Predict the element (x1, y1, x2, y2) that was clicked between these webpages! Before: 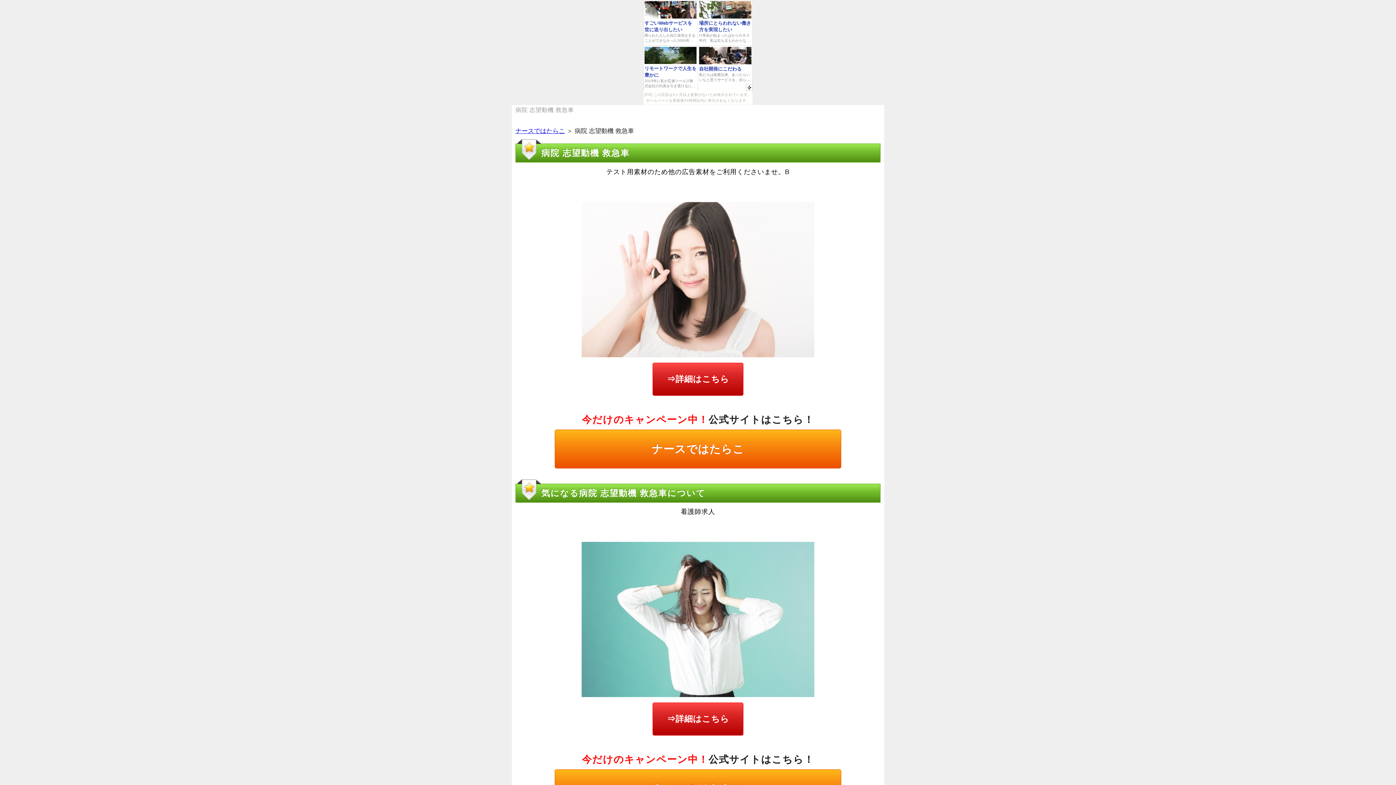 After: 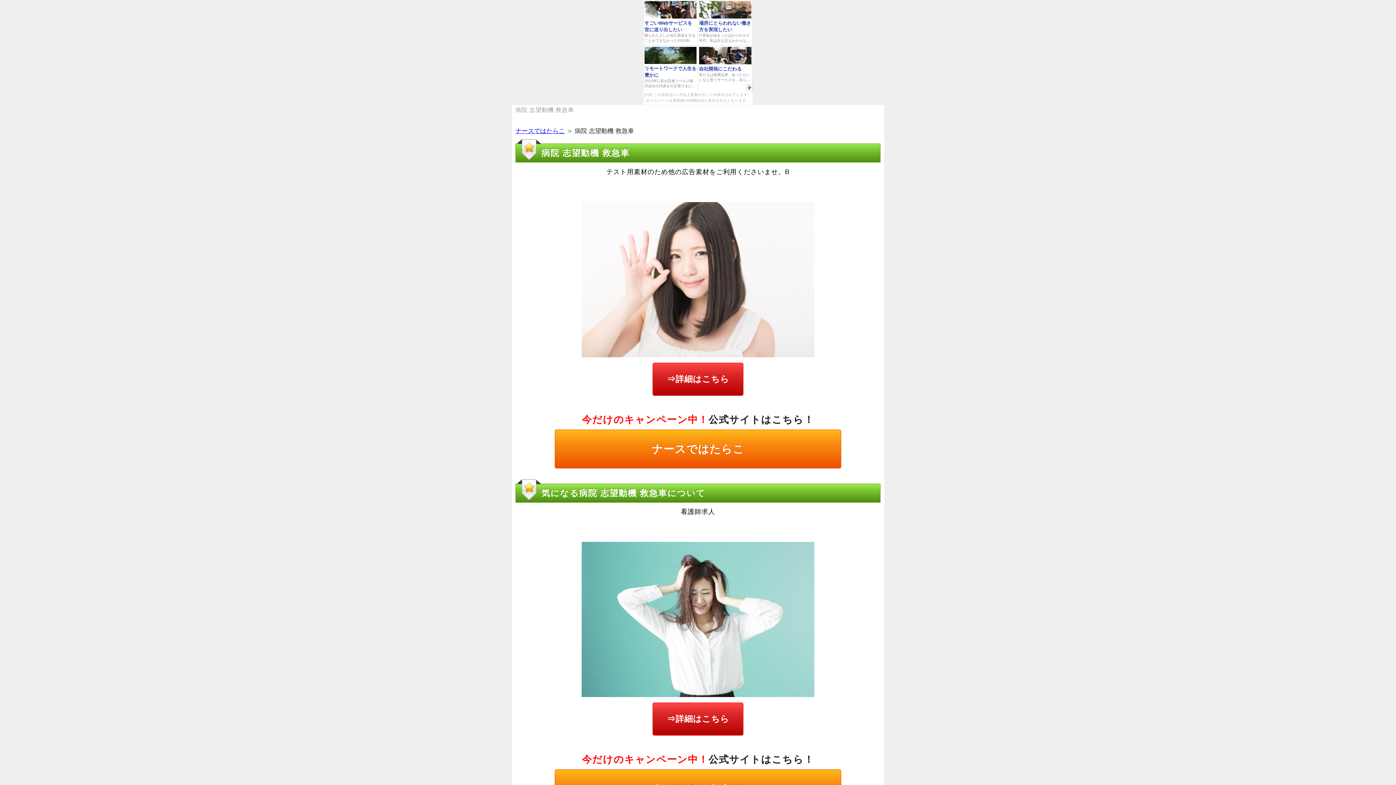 Action: label: 看護師求人 bbox: (681, 508, 715, 515)